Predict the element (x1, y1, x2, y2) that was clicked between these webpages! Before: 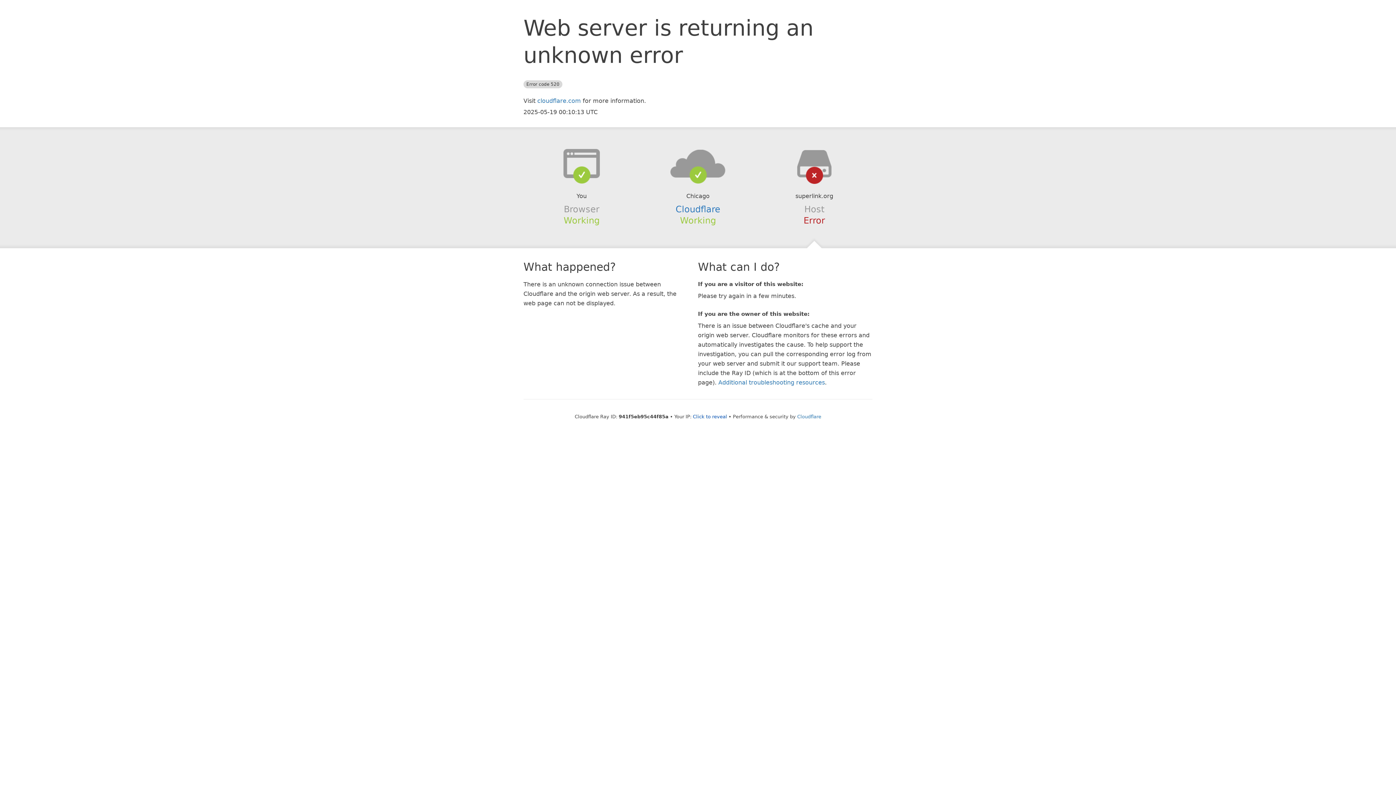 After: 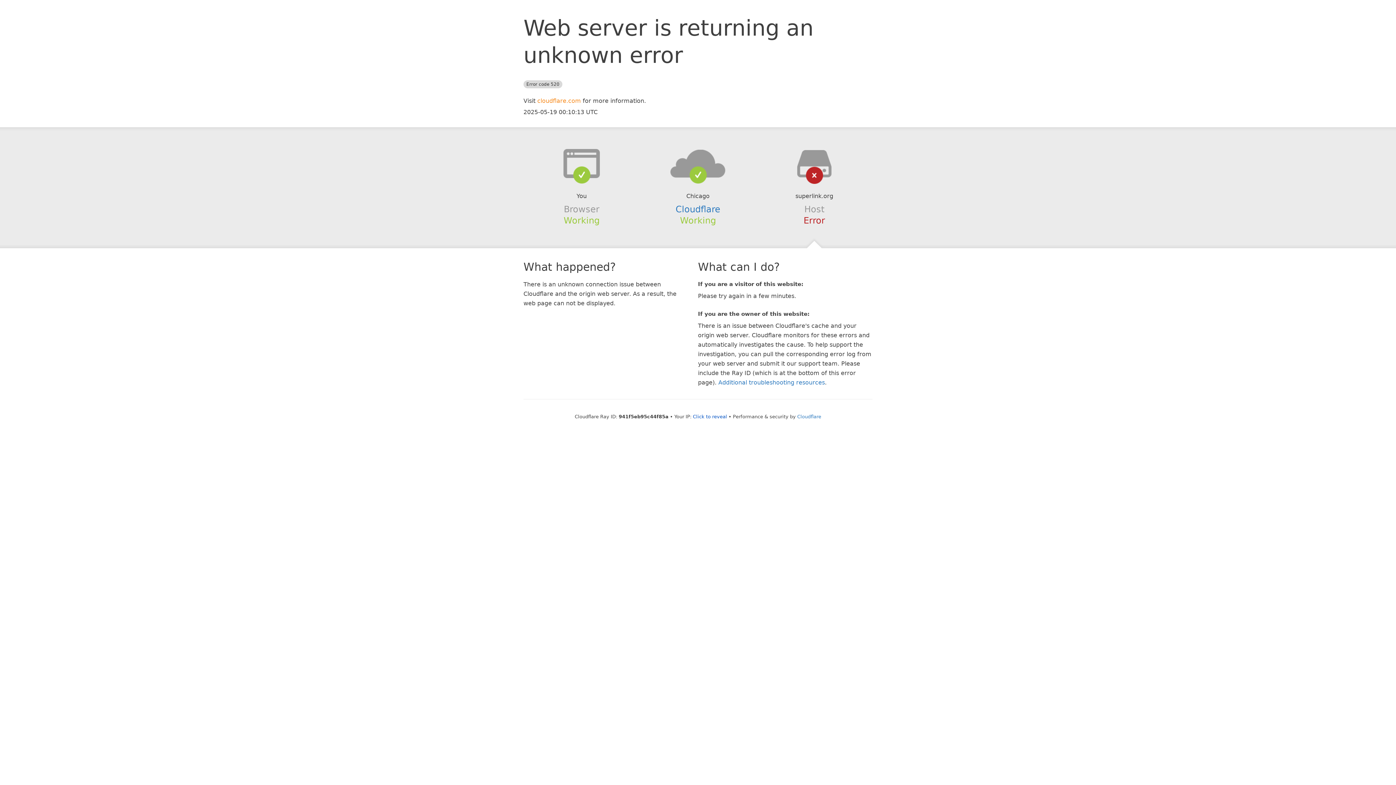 Action: label: cloudflare.com bbox: (537, 97, 581, 104)